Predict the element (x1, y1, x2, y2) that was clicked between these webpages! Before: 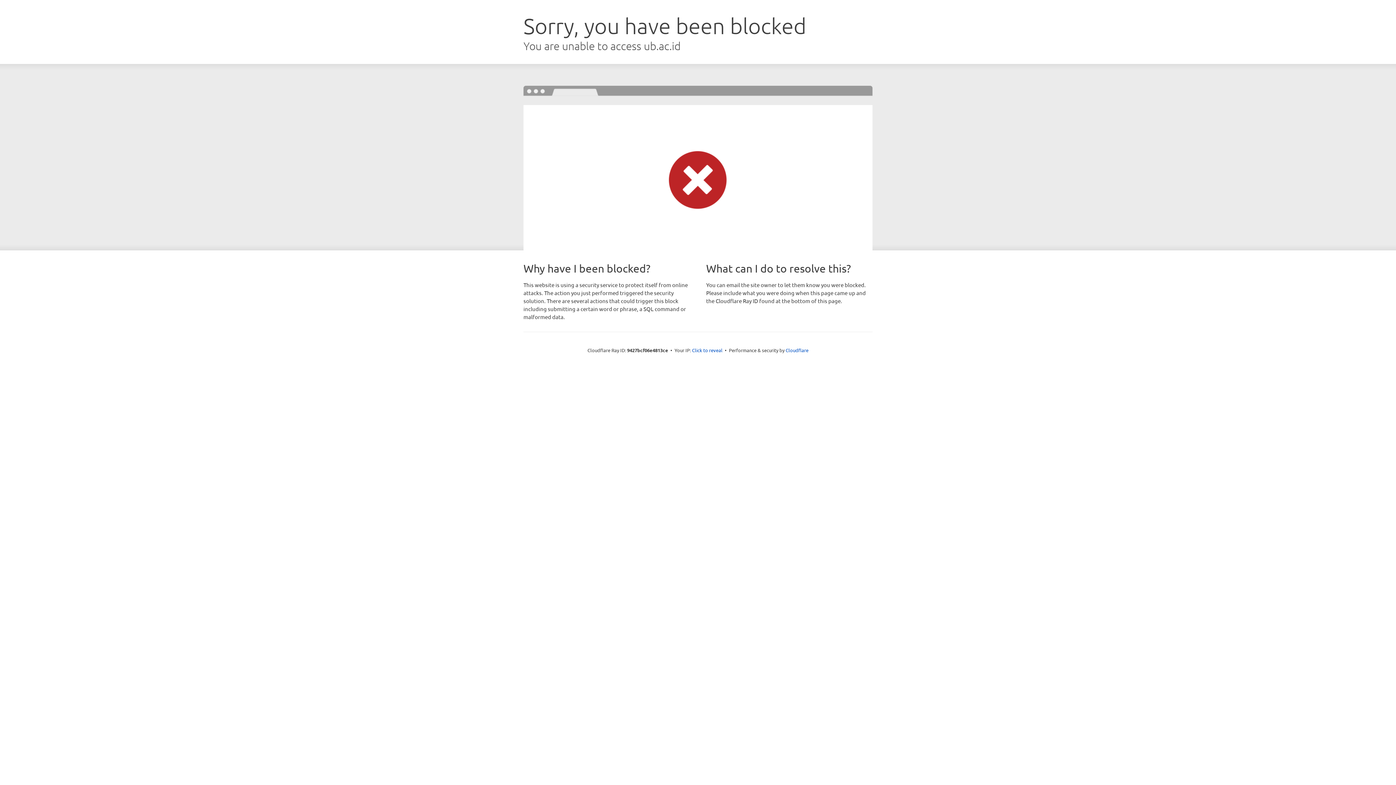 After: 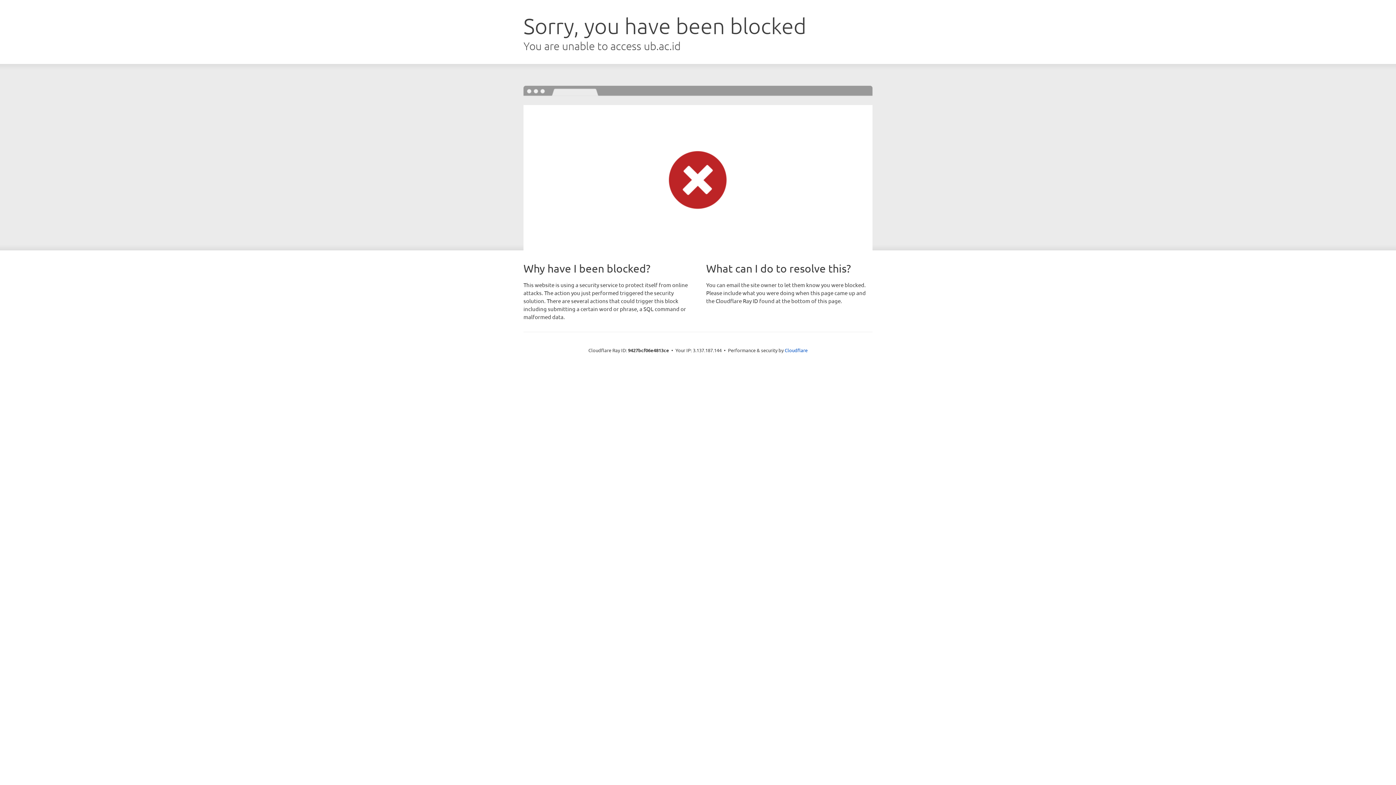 Action: bbox: (692, 346, 722, 353) label: Click to reveal